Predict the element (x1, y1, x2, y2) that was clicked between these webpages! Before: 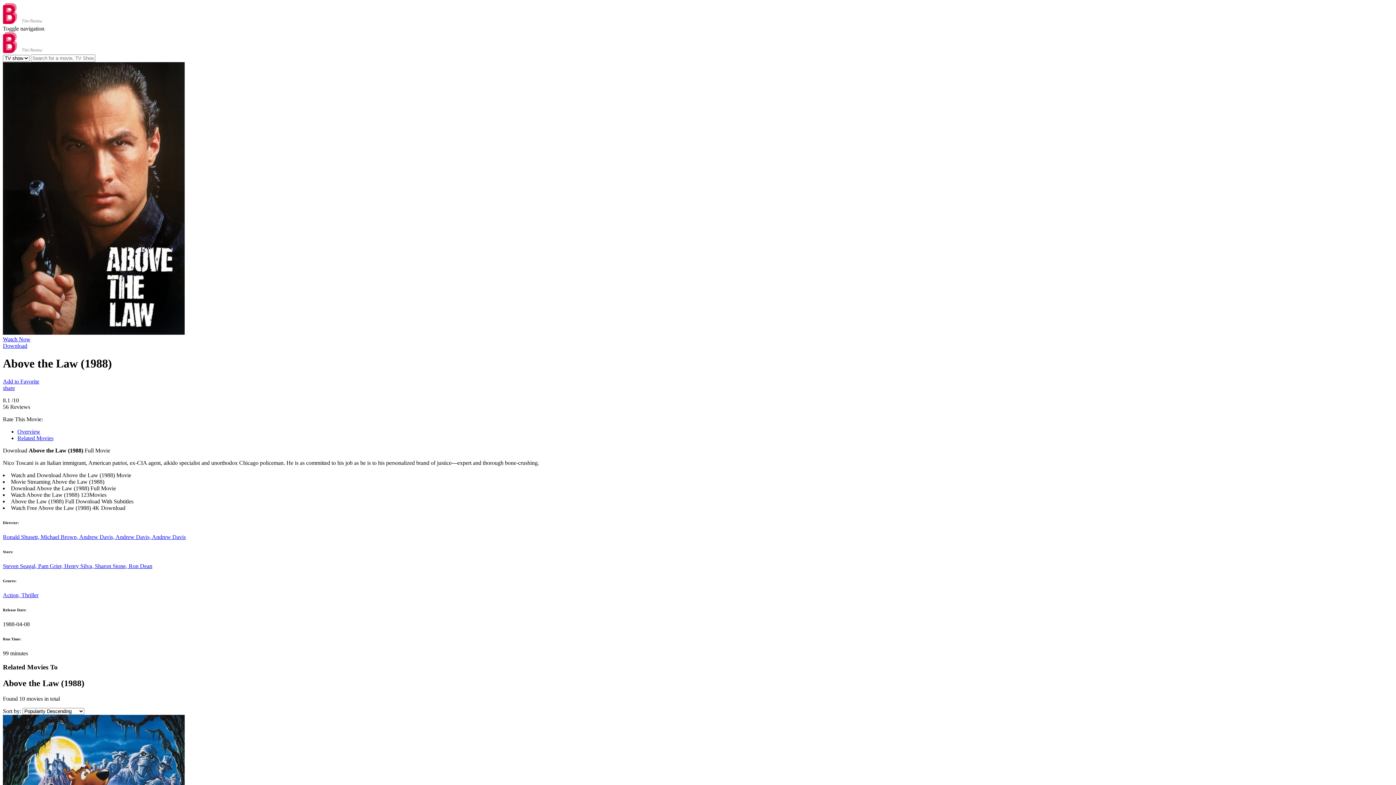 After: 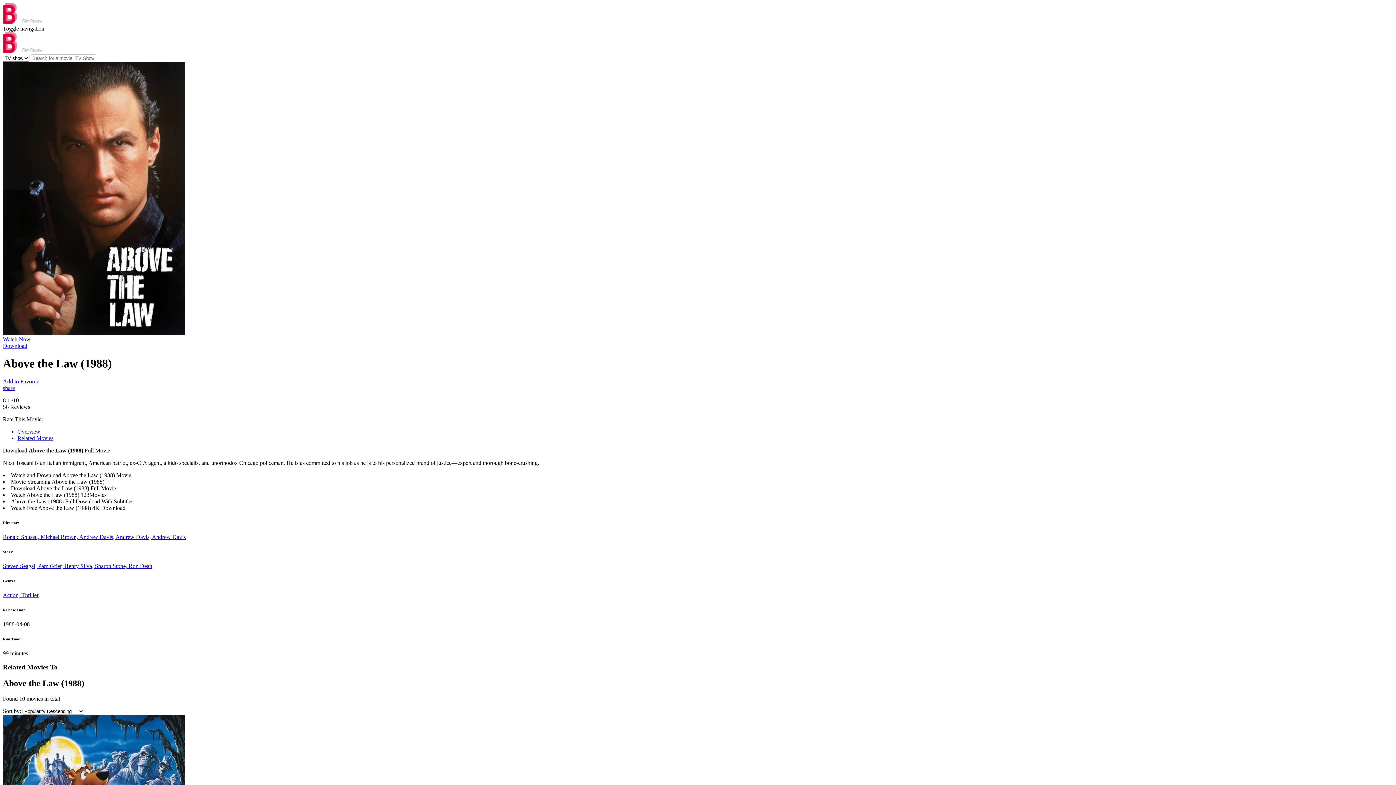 Action: label: Add to Favorite bbox: (2, 378, 39, 384)